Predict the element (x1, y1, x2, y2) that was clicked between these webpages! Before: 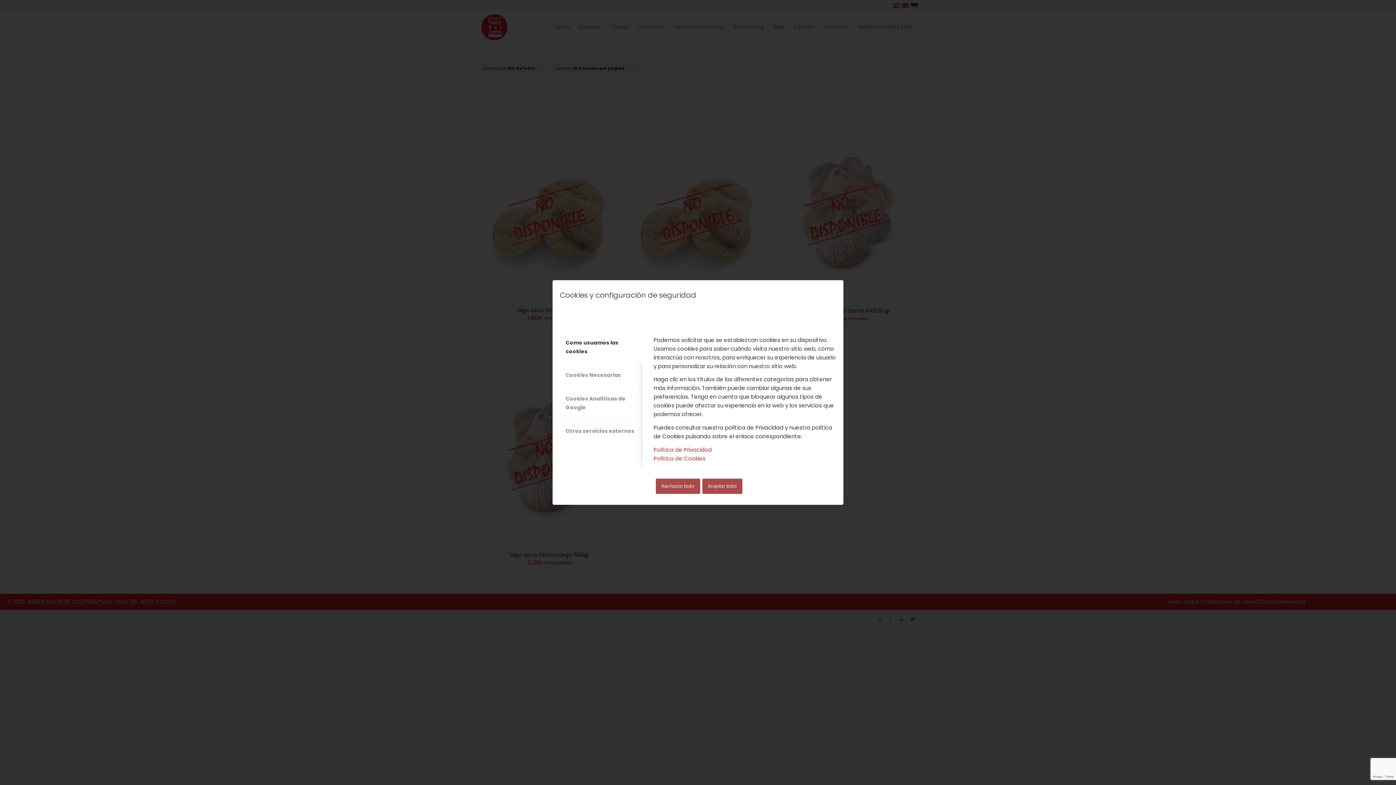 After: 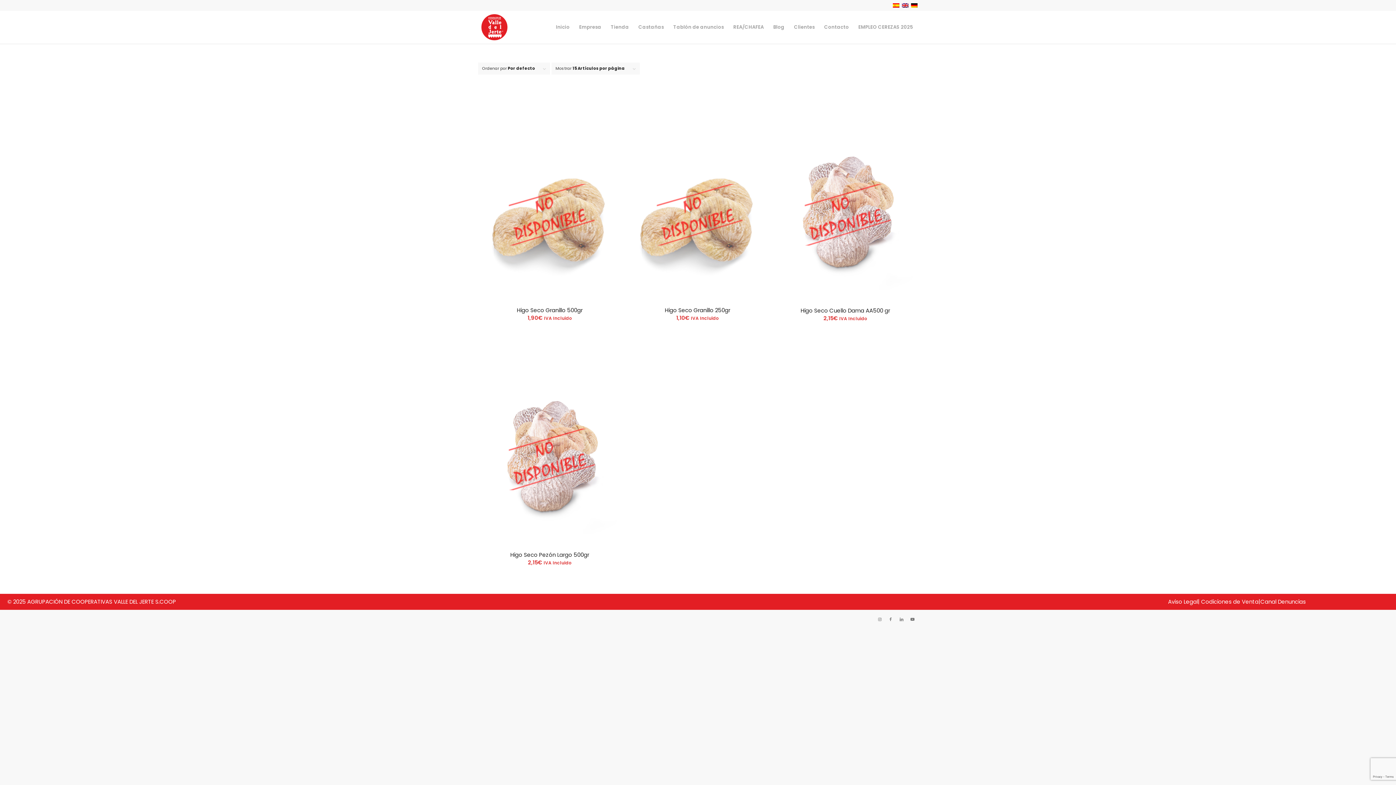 Action: label: Aceptar todo bbox: (702, 478, 742, 494)